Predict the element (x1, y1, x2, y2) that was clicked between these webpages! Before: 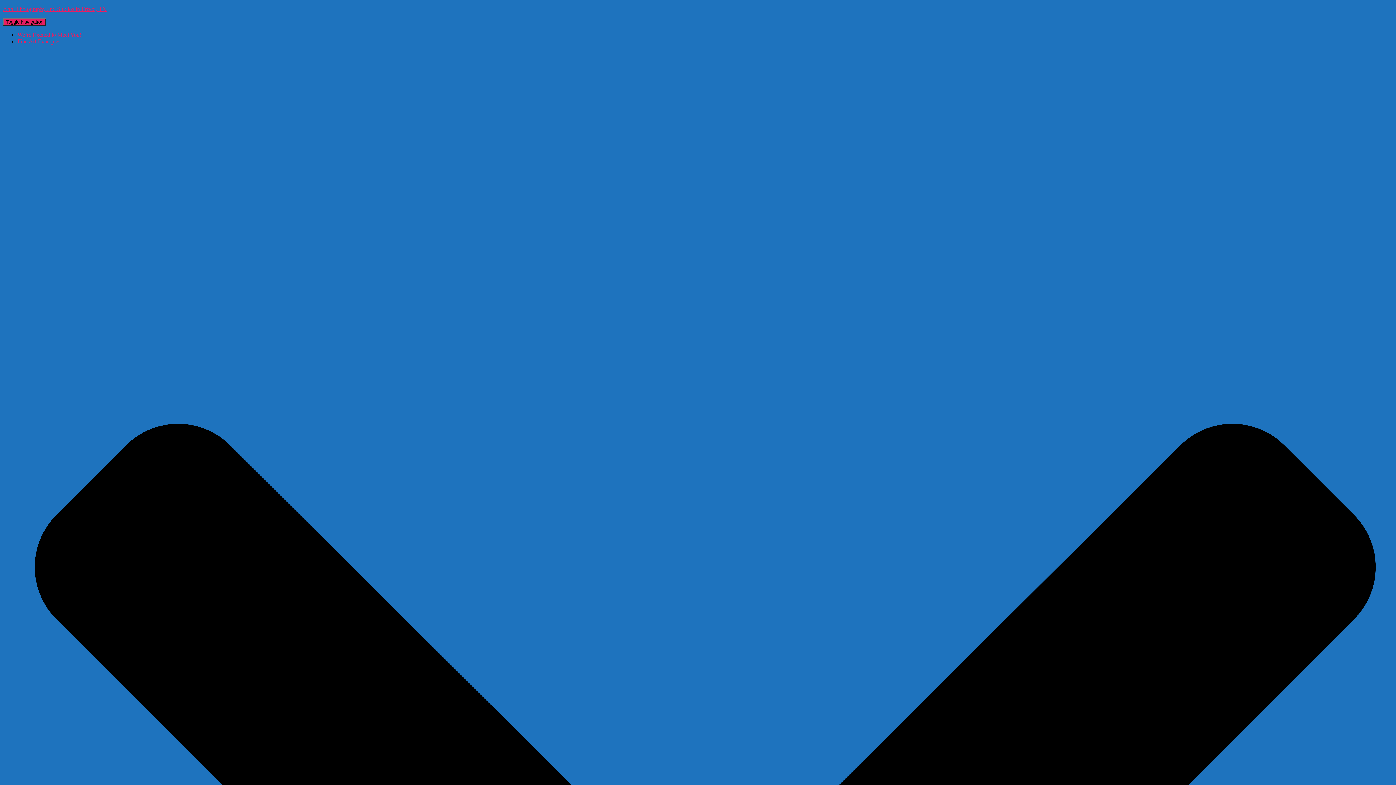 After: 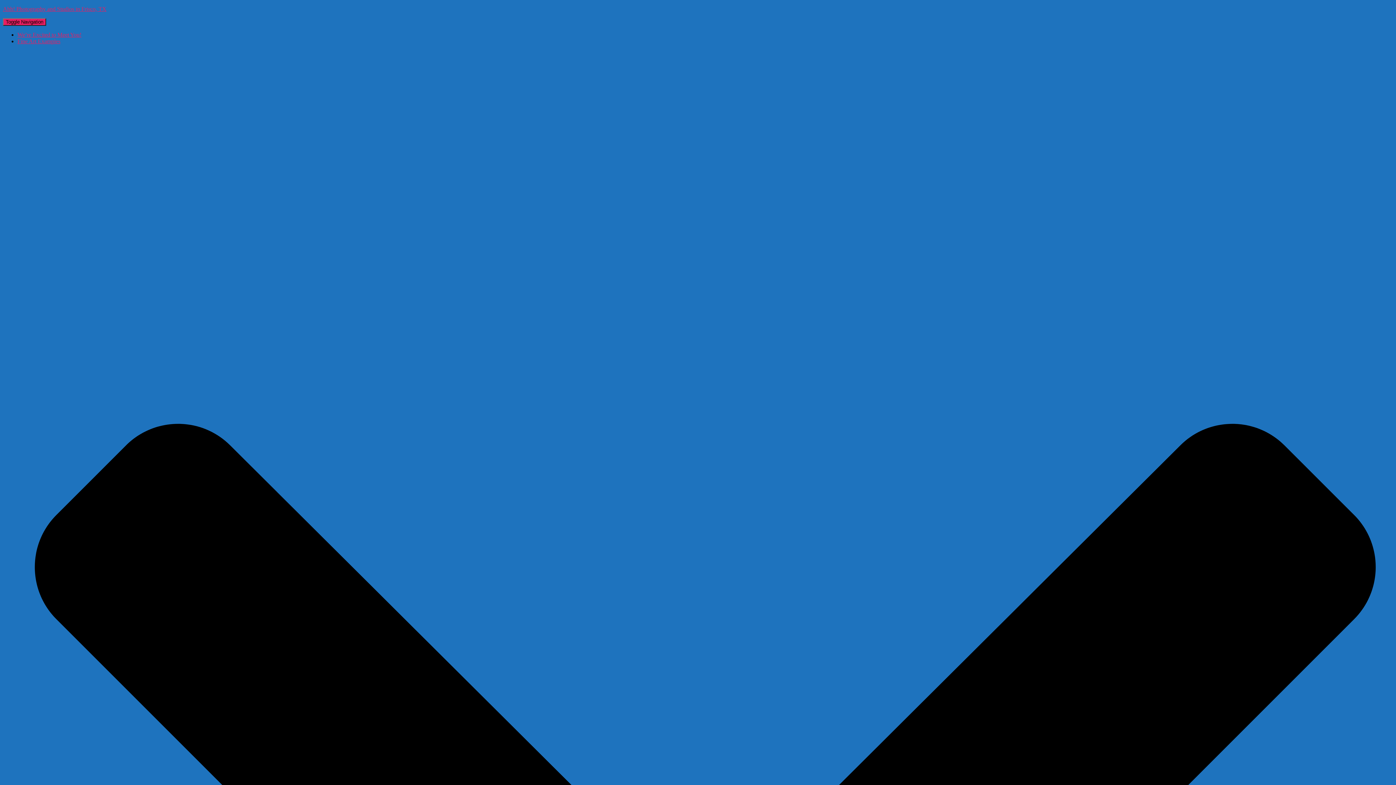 Action: bbox: (17, 31, 81, 37) label: We’re Excited to Meet You!